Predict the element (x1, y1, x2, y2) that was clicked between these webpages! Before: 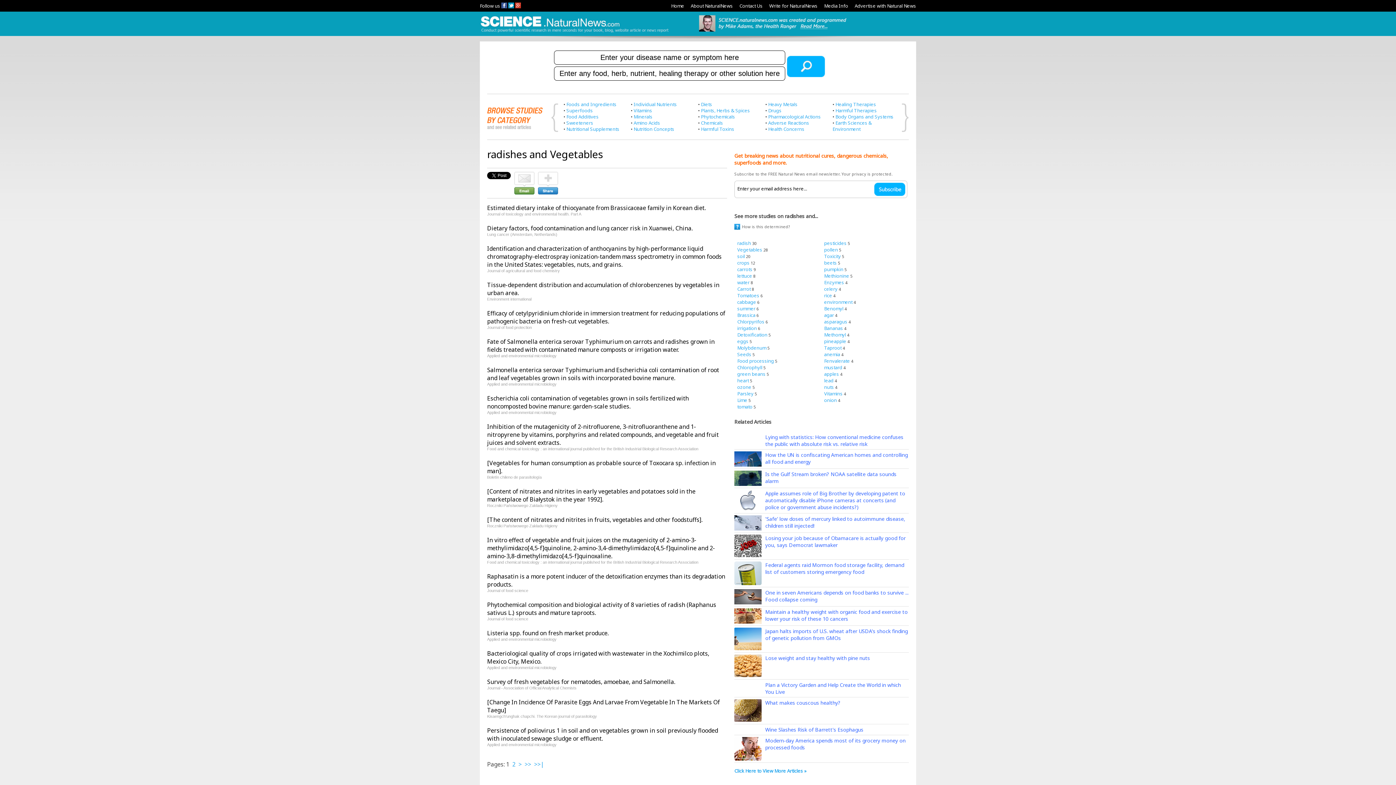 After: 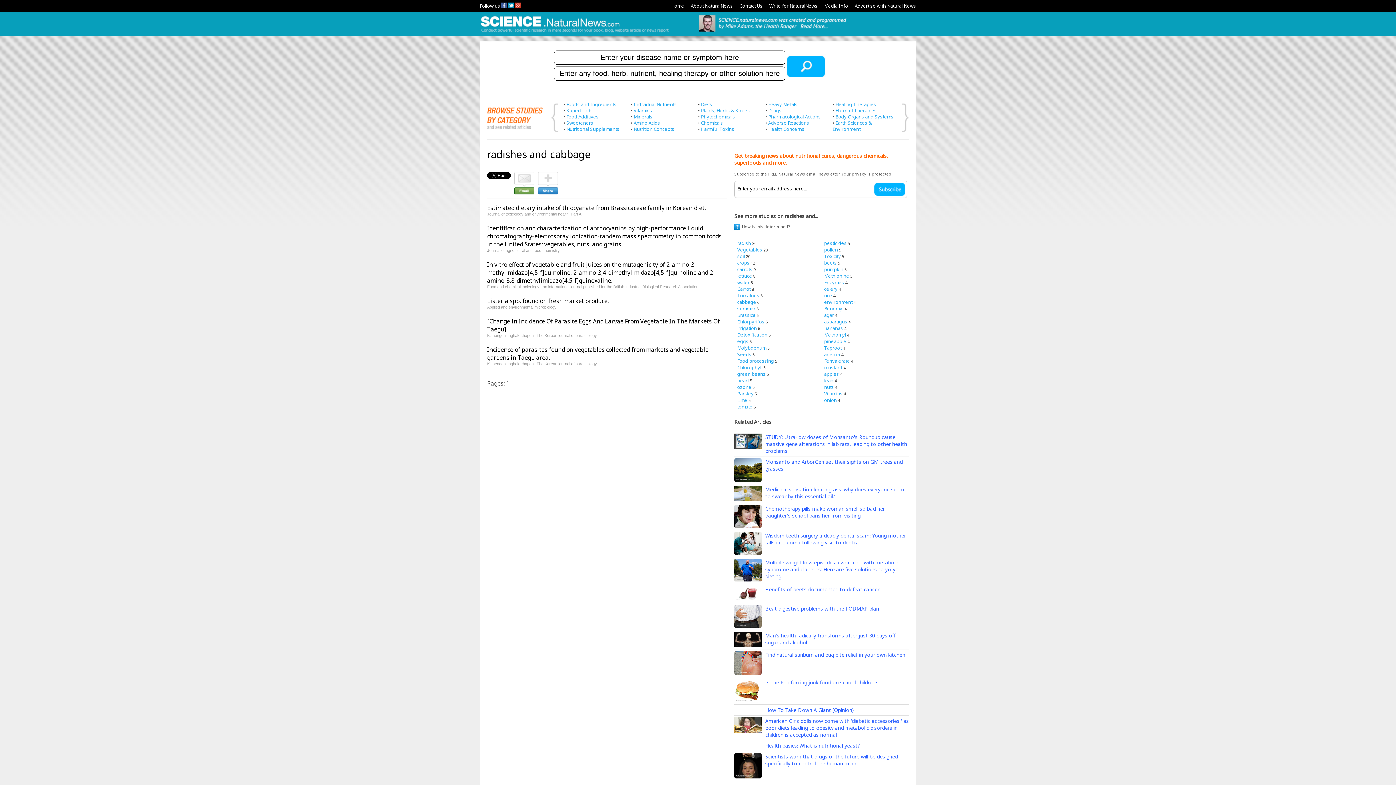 Action: label: cabbage bbox: (737, 298, 756, 305)